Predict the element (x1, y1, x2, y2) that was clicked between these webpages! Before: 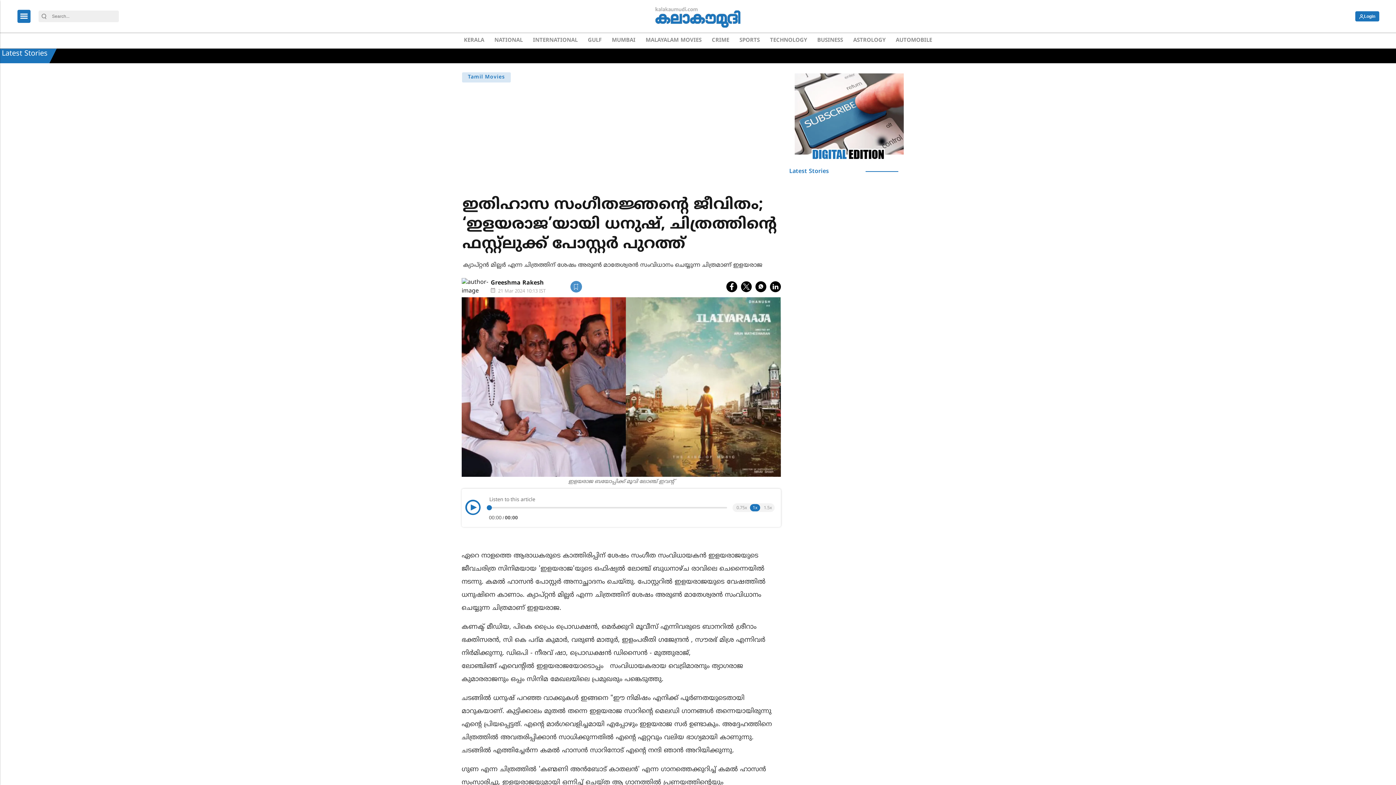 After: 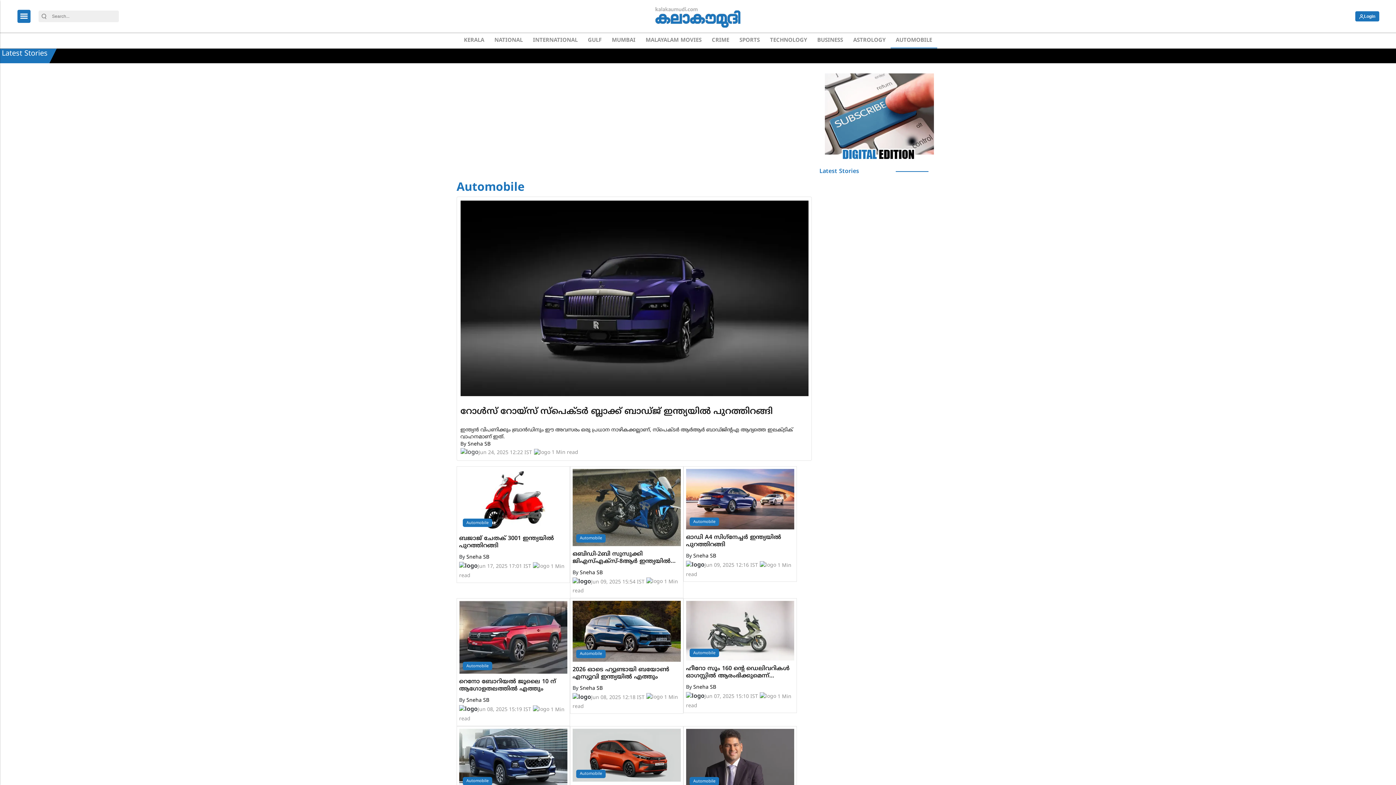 Action: bbox: (893, 33, 934, 48) label: AUTOMOBILE